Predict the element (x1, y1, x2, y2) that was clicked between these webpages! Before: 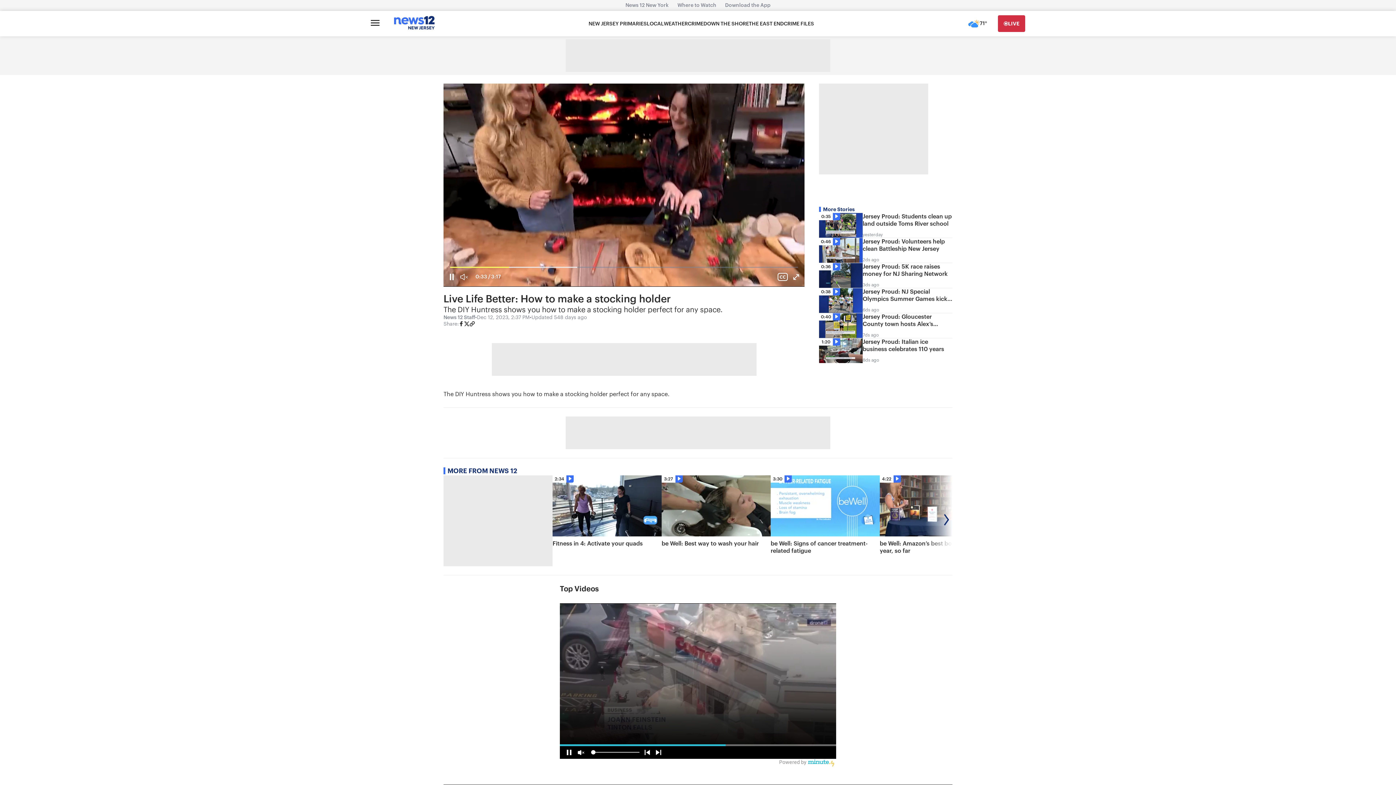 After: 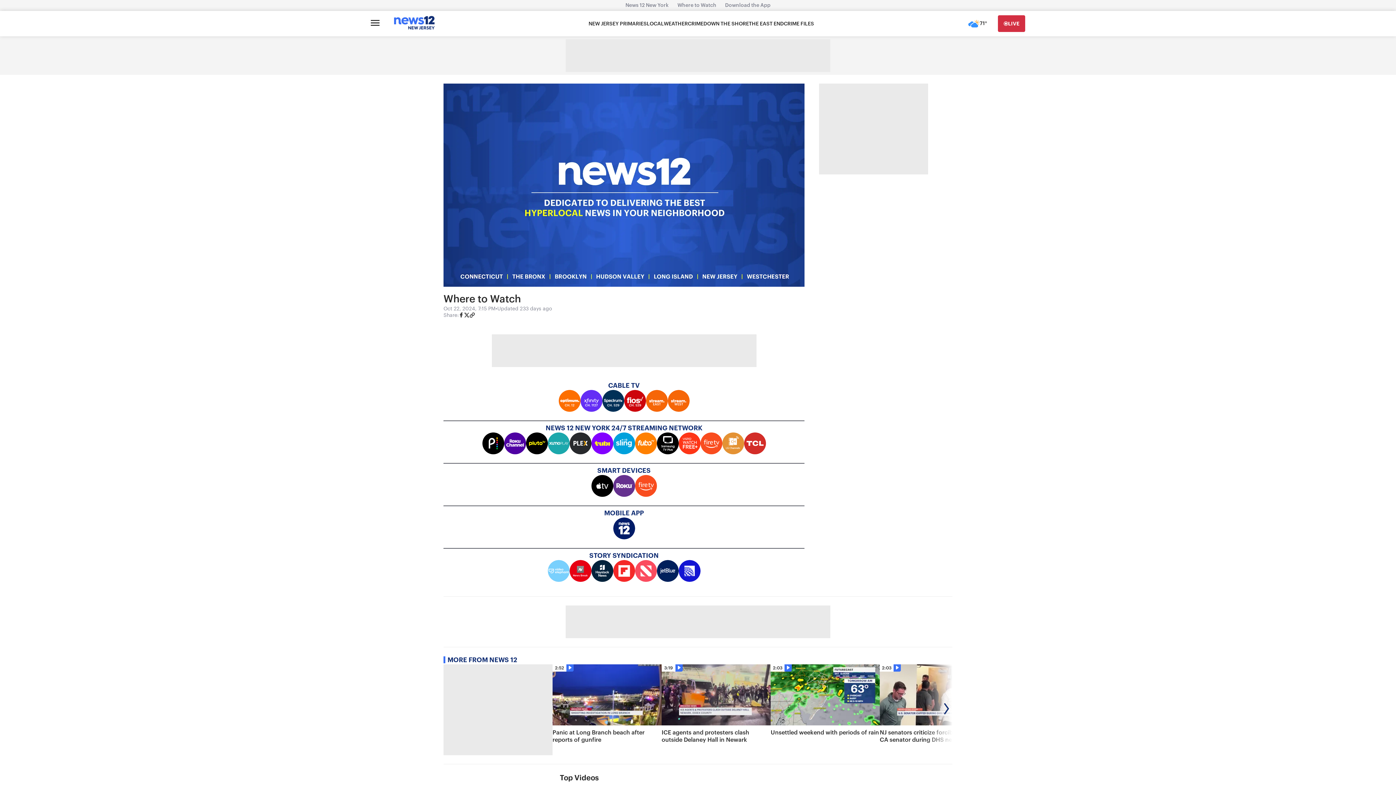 Action: label: Where to Watch bbox: (673, 2, 720, 8)